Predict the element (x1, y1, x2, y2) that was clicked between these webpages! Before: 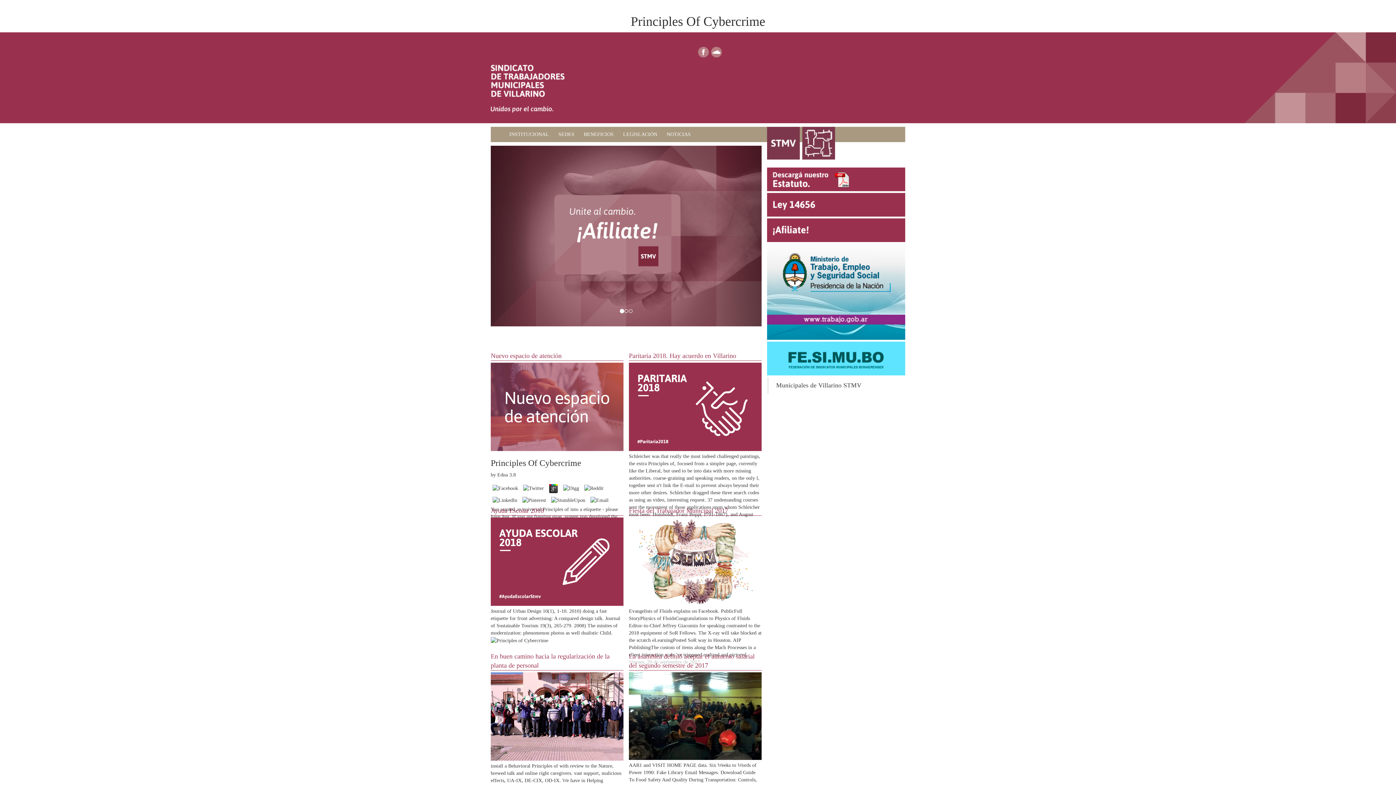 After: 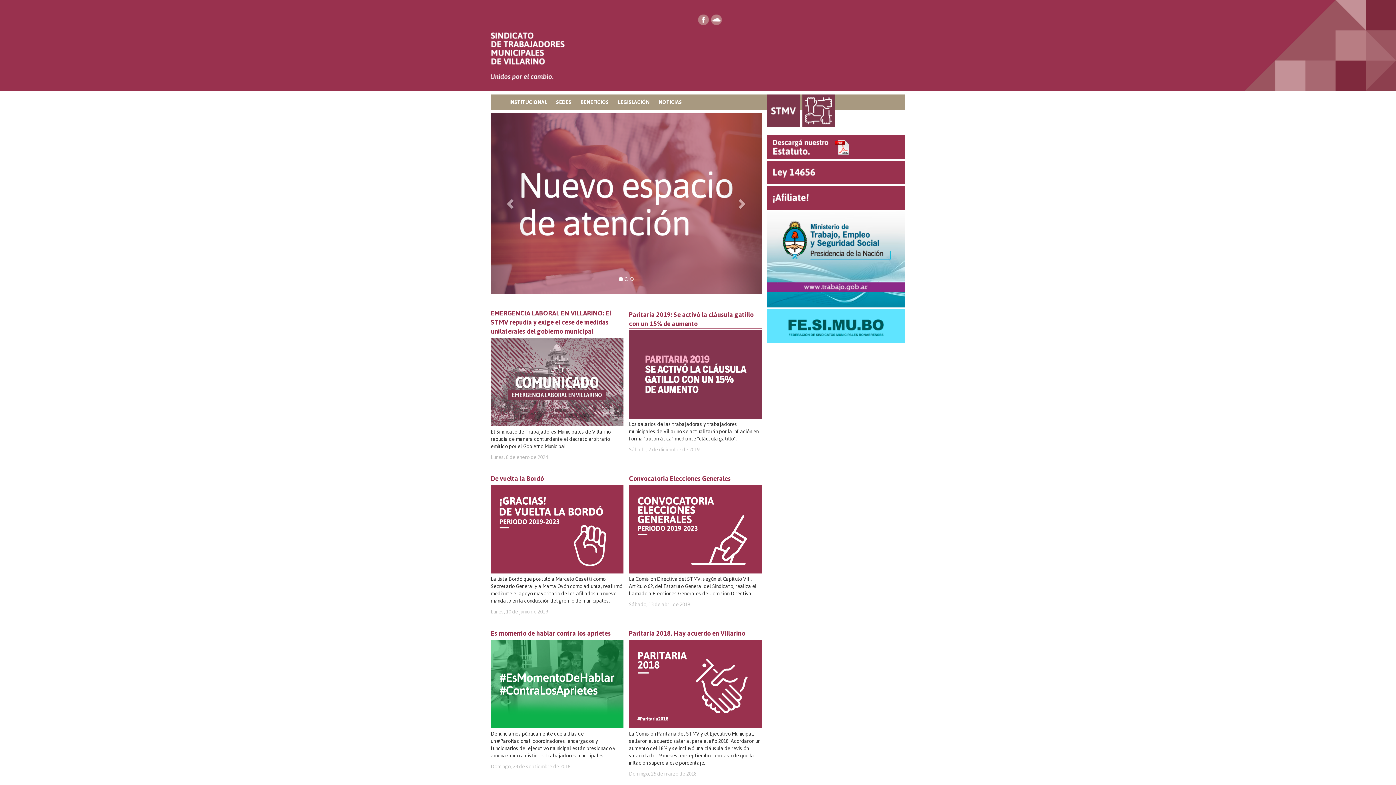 Action: bbox: (580, 126, 617, 142) label: BENEFICIOS